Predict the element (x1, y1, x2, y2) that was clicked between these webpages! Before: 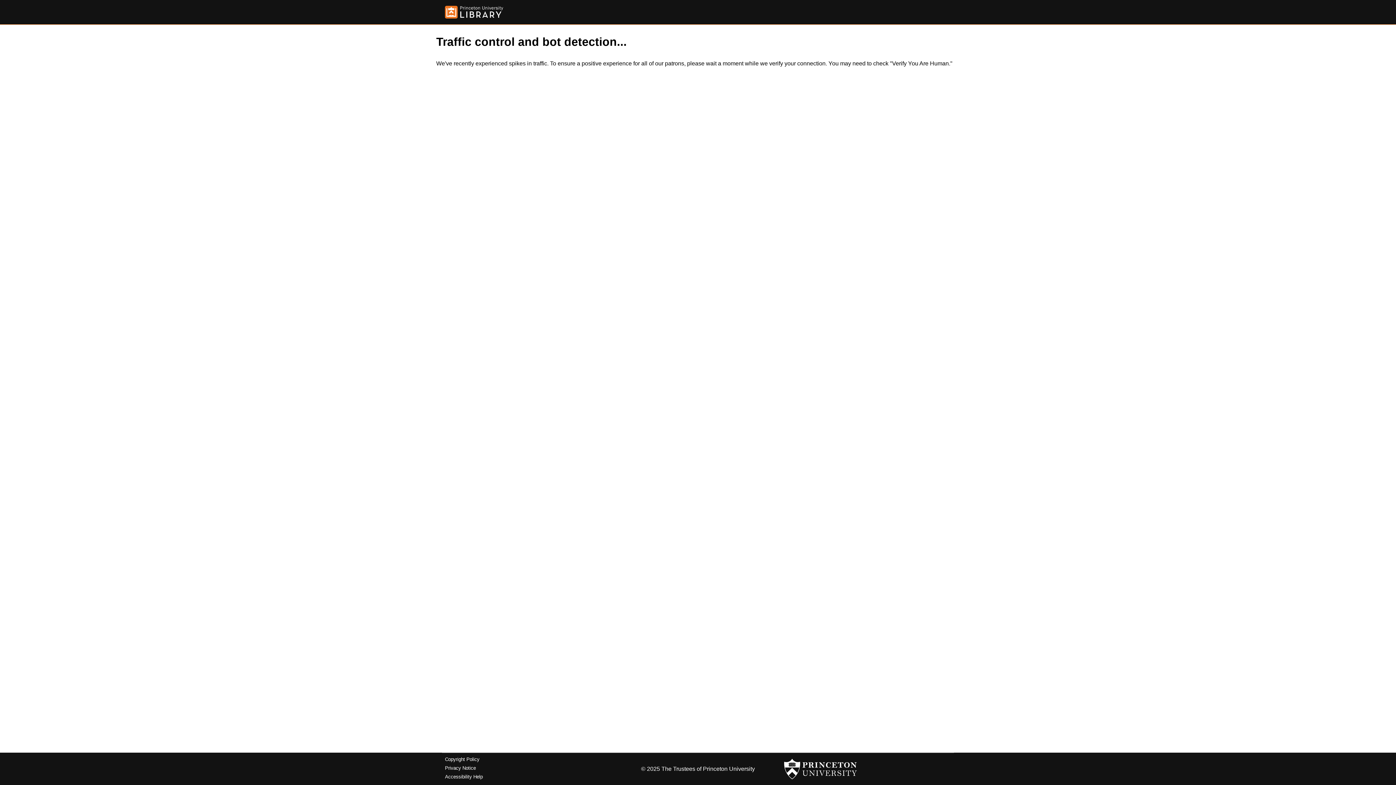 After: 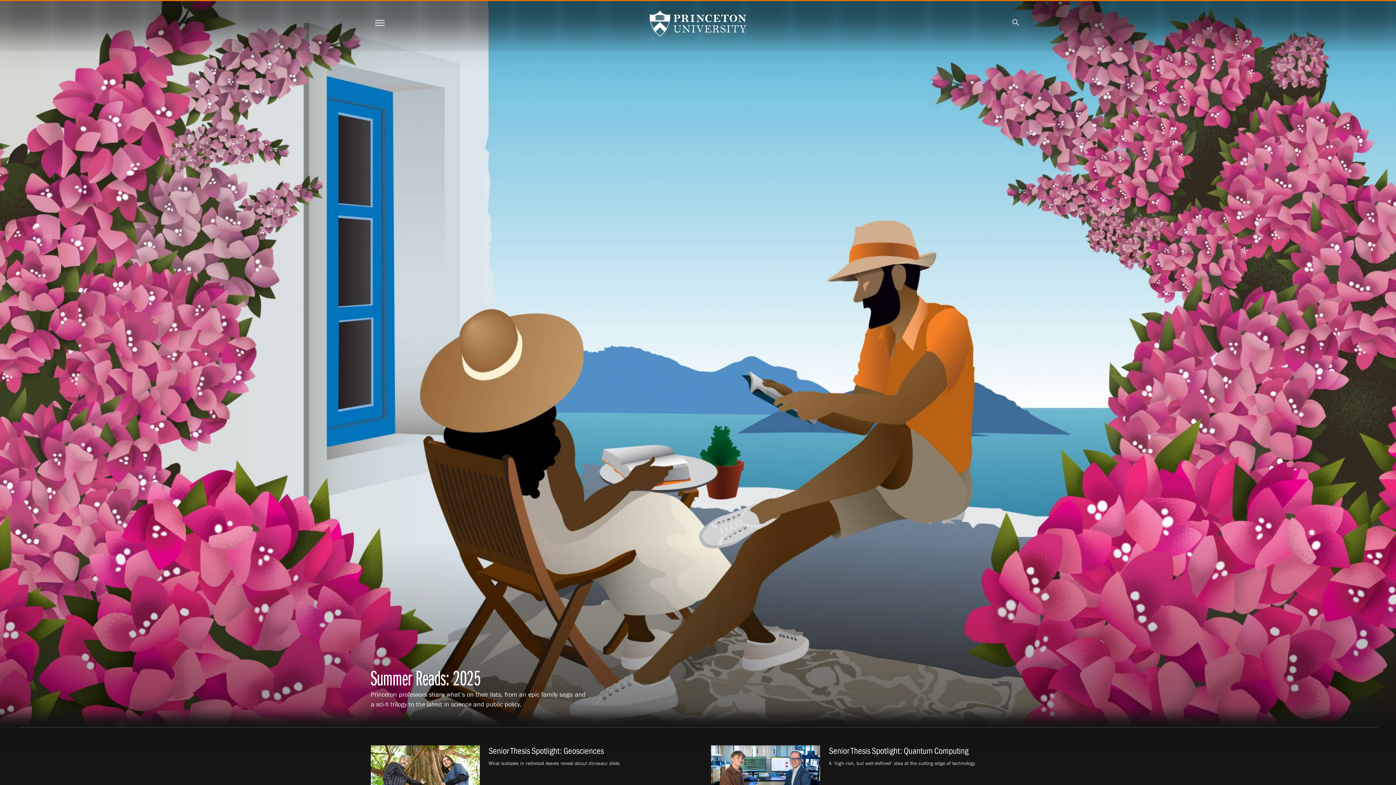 Action: bbox: (784, 756, 857, 782)